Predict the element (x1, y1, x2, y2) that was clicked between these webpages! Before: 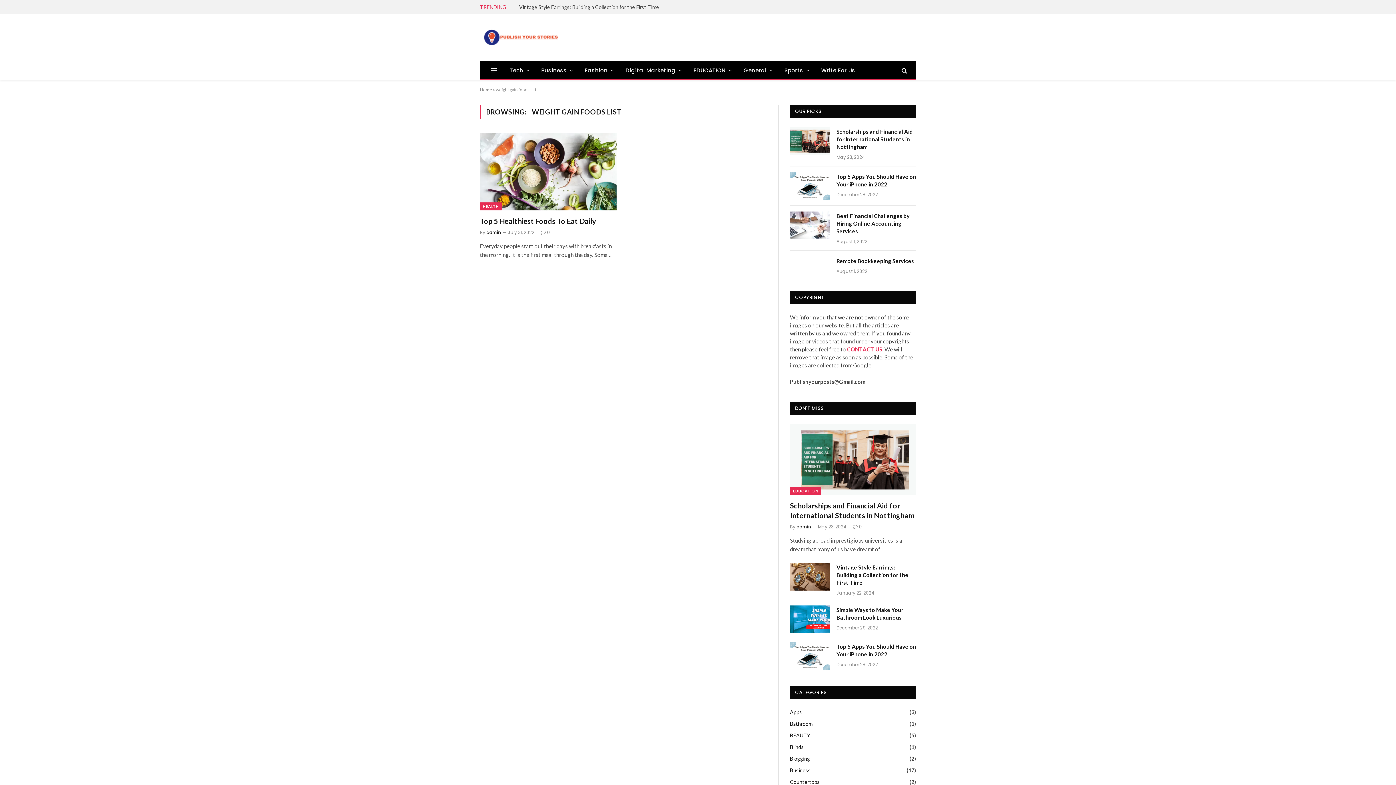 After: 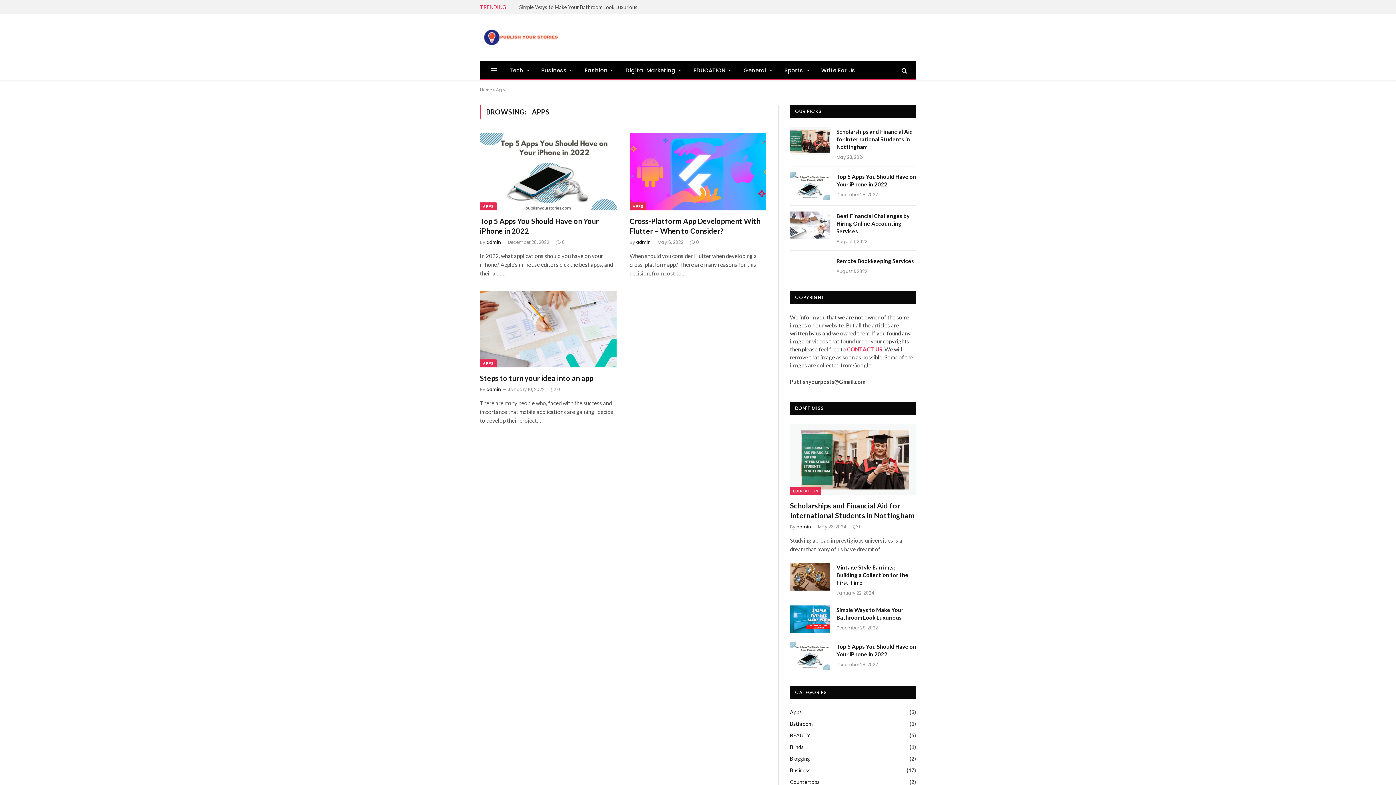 Action: label: Apps bbox: (790, 708, 802, 716)